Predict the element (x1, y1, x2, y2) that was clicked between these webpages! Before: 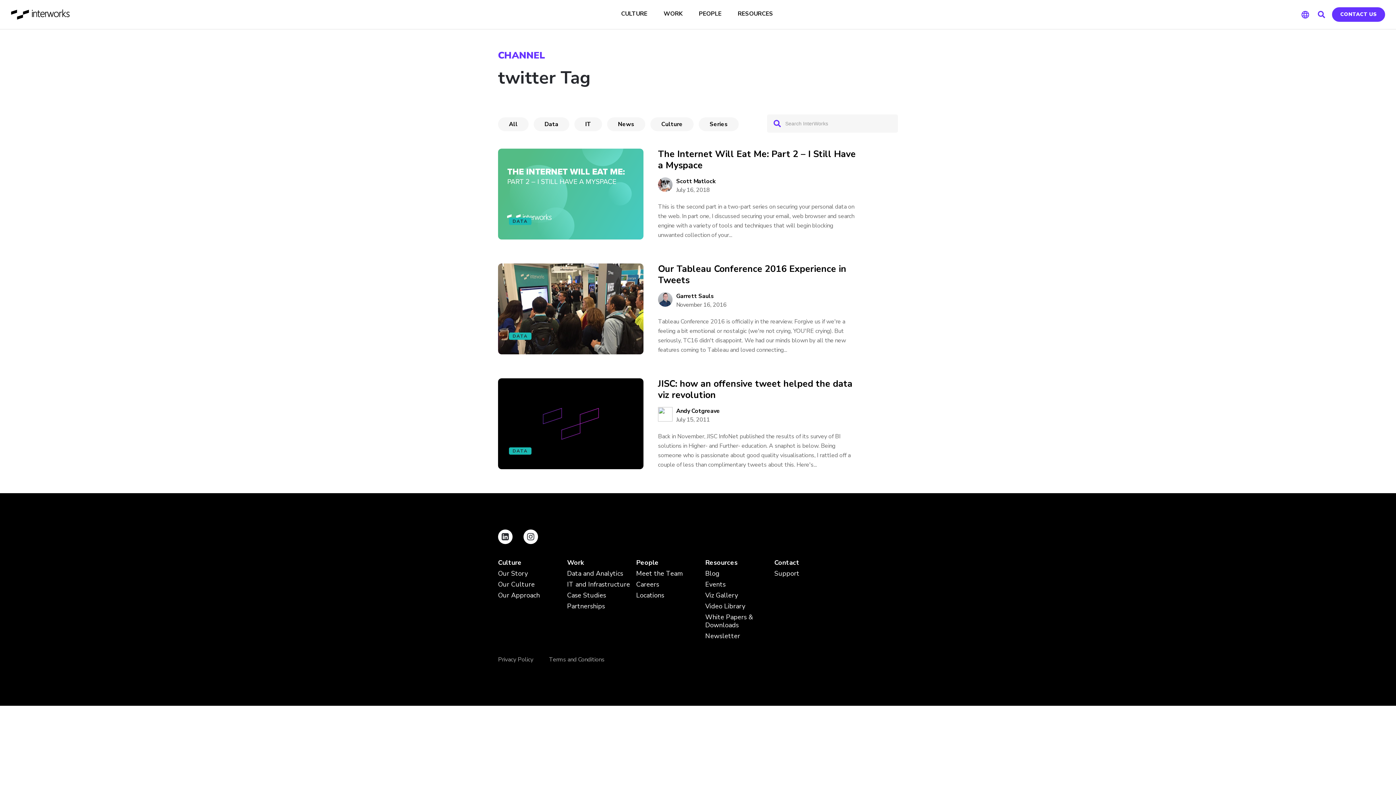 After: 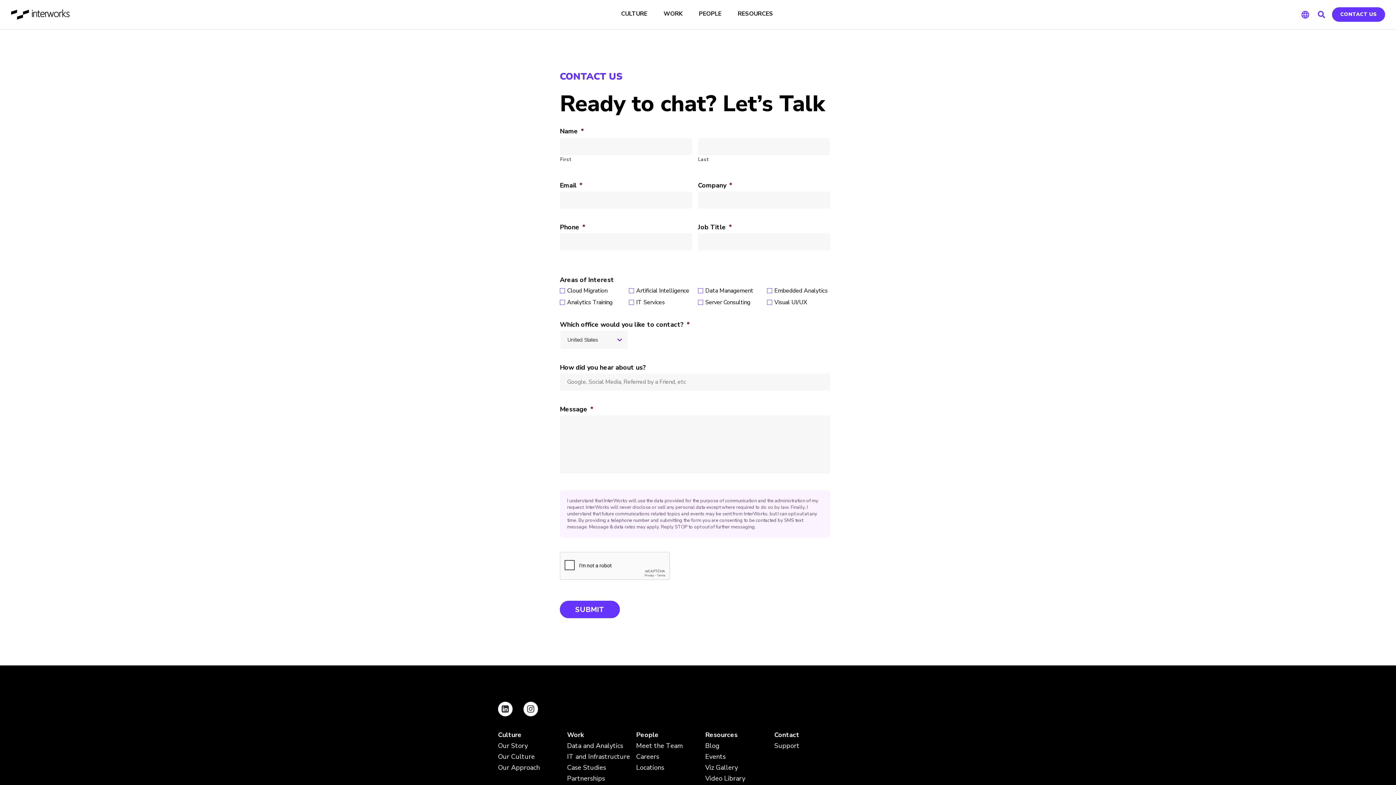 Action: bbox: (1332, 7, 1385, 21) label: CONTACT US